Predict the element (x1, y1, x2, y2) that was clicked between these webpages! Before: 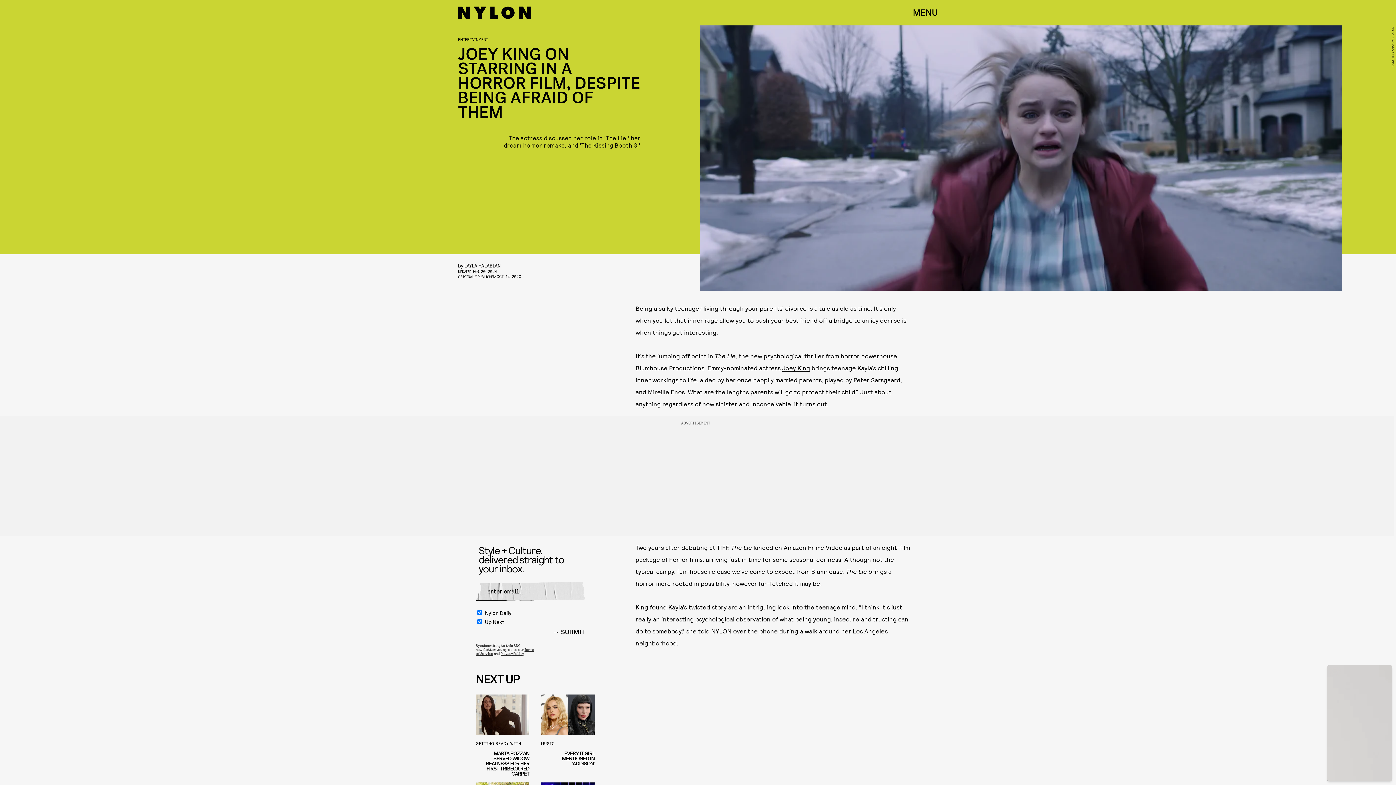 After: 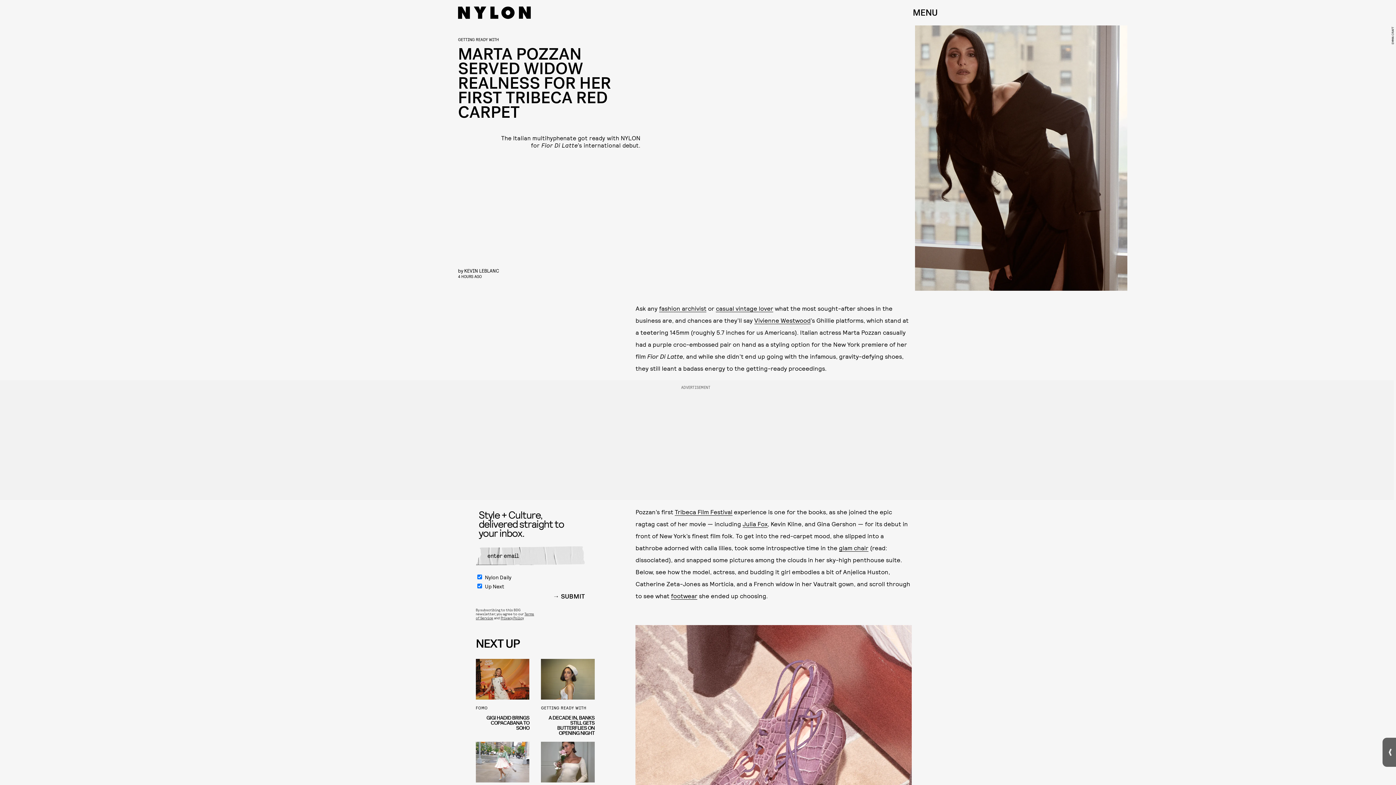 Action: label: GETTING READY WITH
MARTA POZZAN SERVED WIDOW REALNESS FOR HER FIRST TRIBECA RED CARPET bbox: (475, 694, 529, 782)